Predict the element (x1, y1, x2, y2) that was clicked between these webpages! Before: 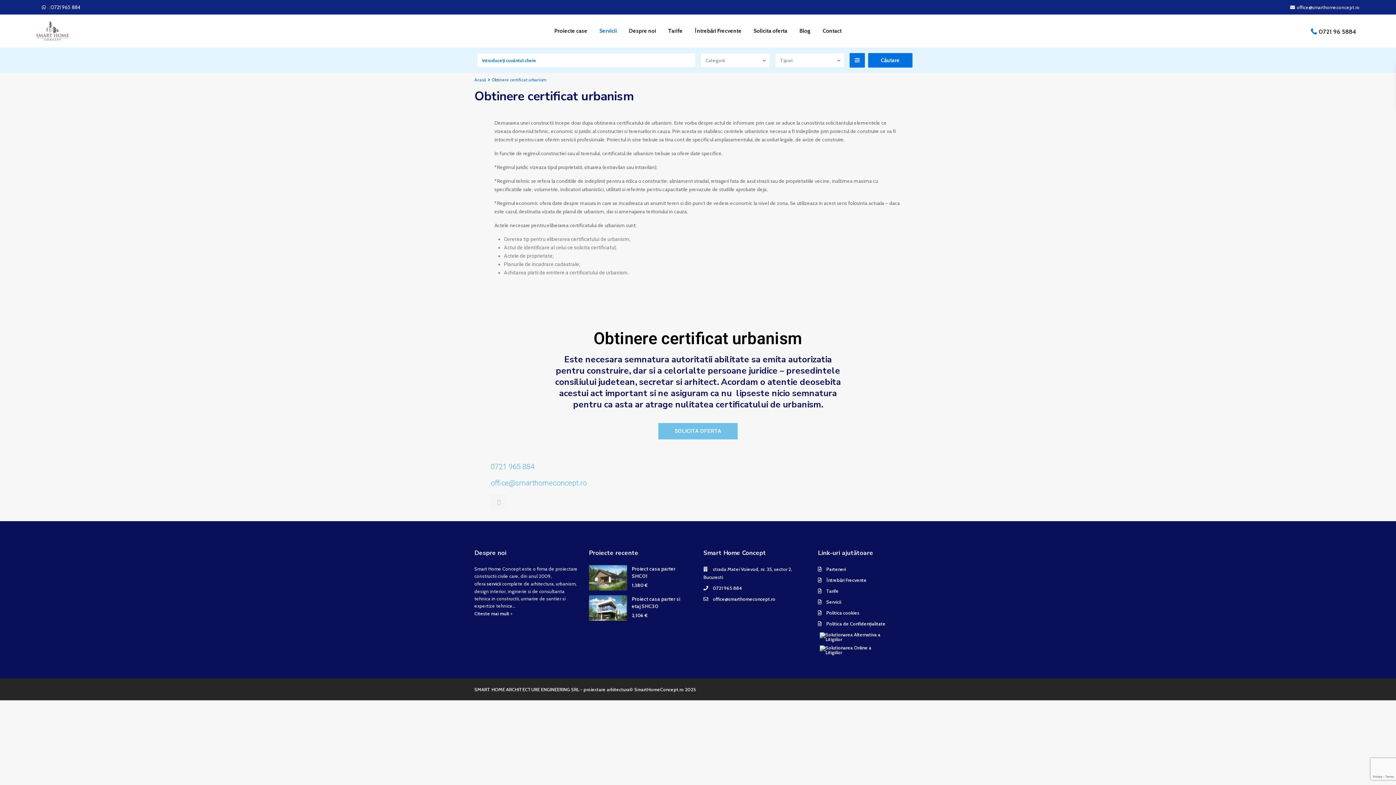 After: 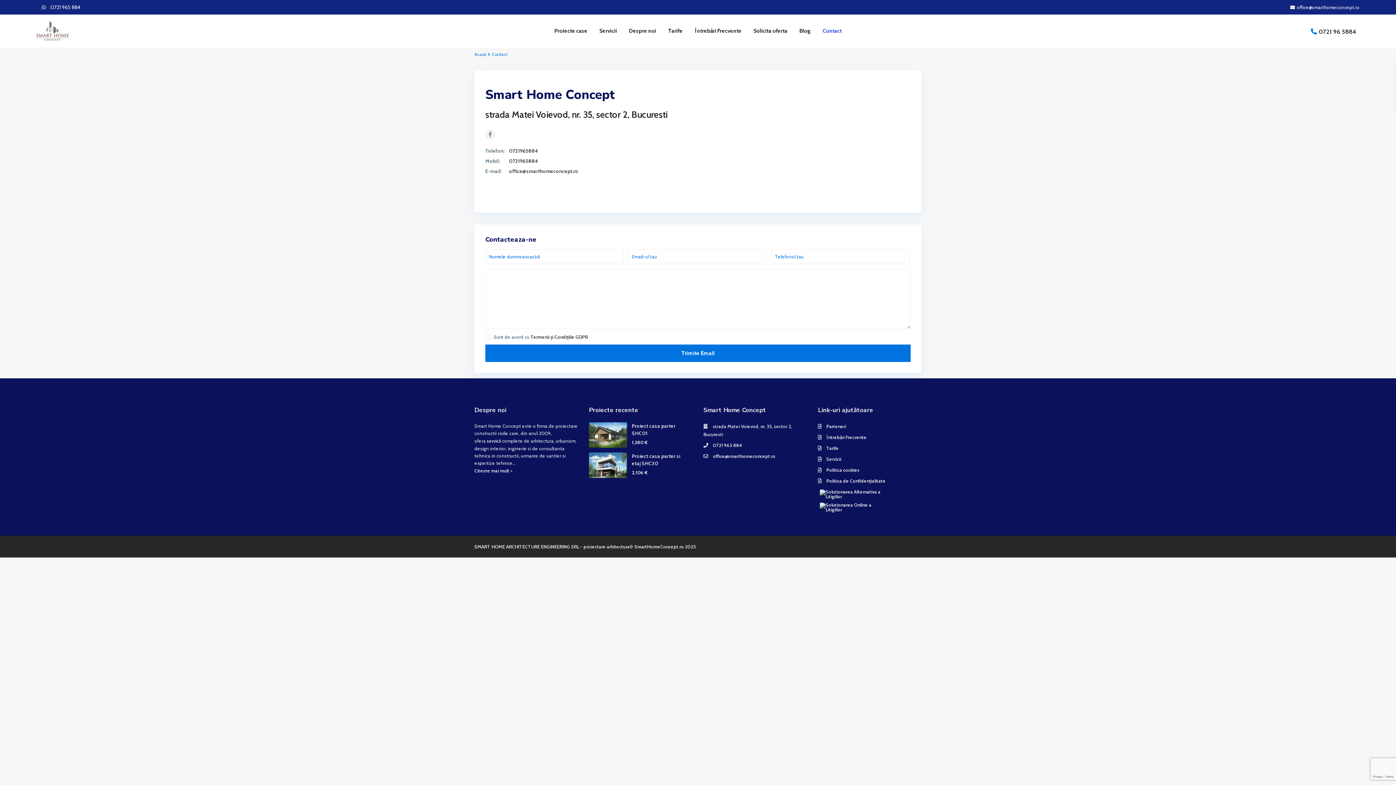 Action: label: Contact bbox: (817, 14, 847, 47)